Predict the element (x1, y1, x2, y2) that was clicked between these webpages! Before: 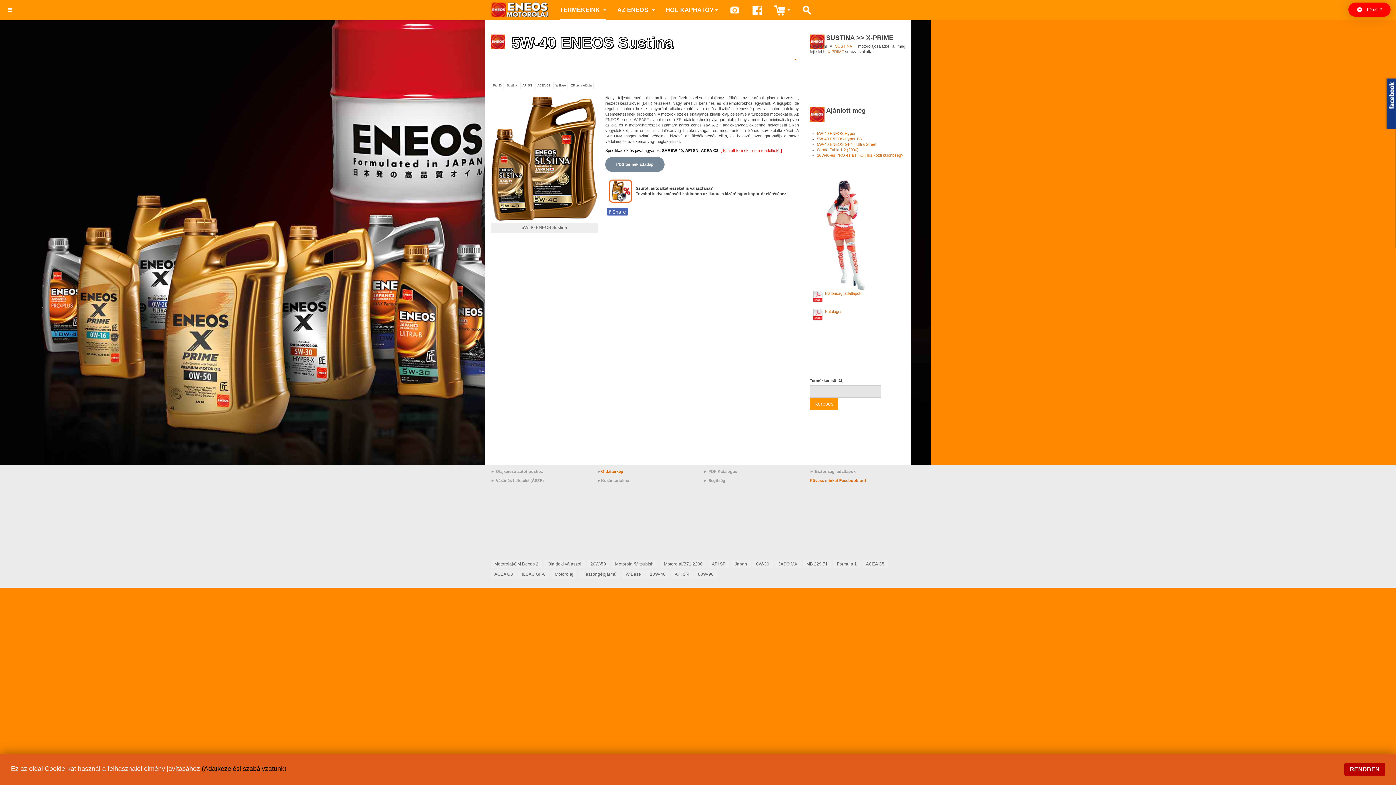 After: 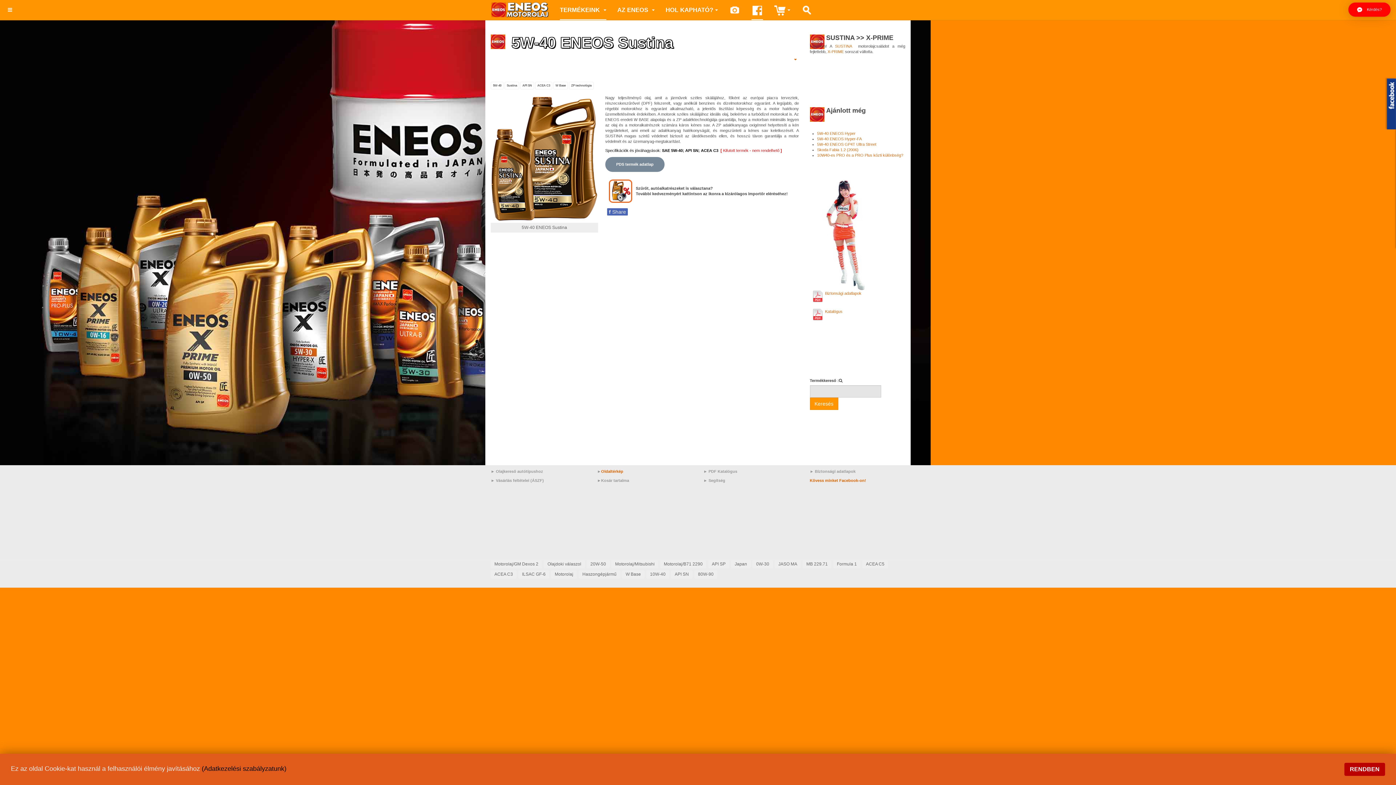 Action: bbox: (751, 0, 763, 20)